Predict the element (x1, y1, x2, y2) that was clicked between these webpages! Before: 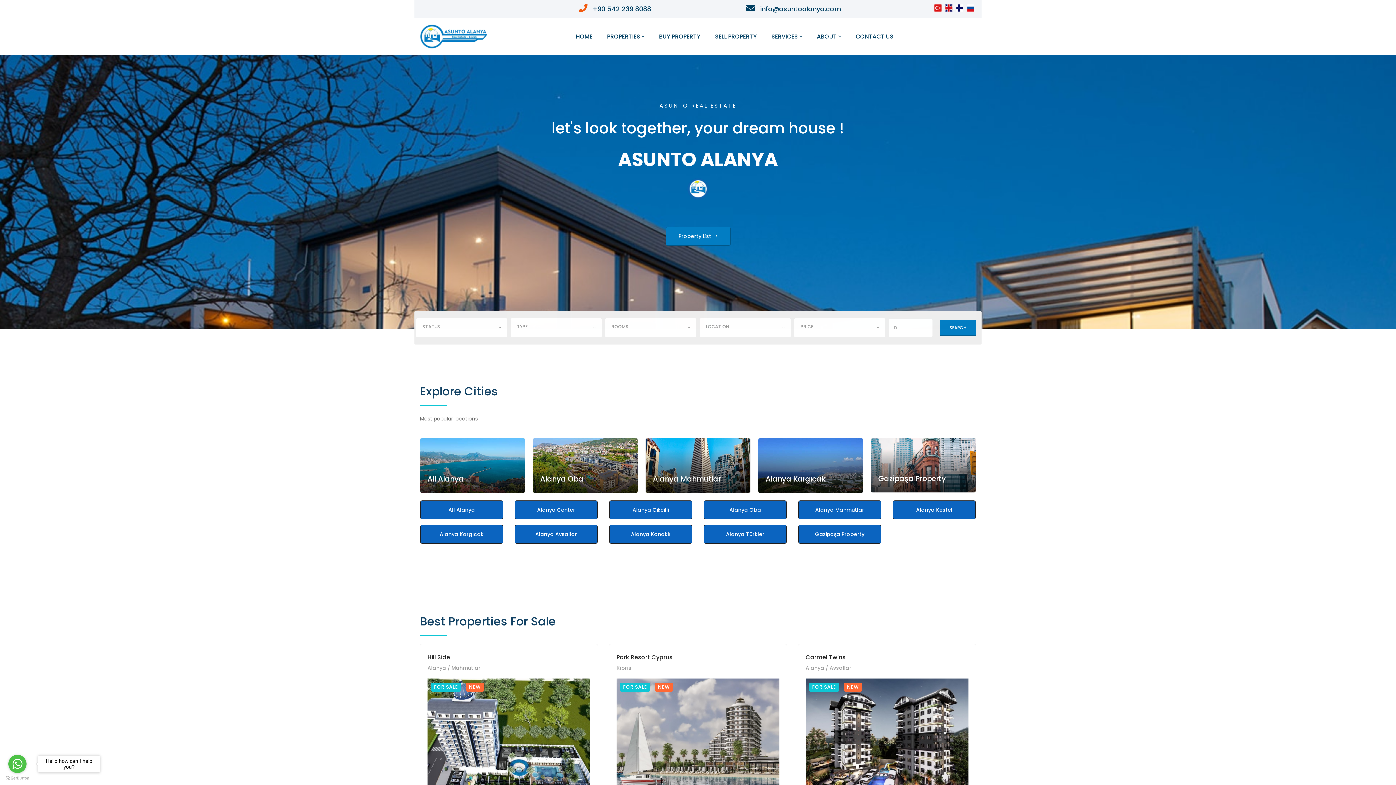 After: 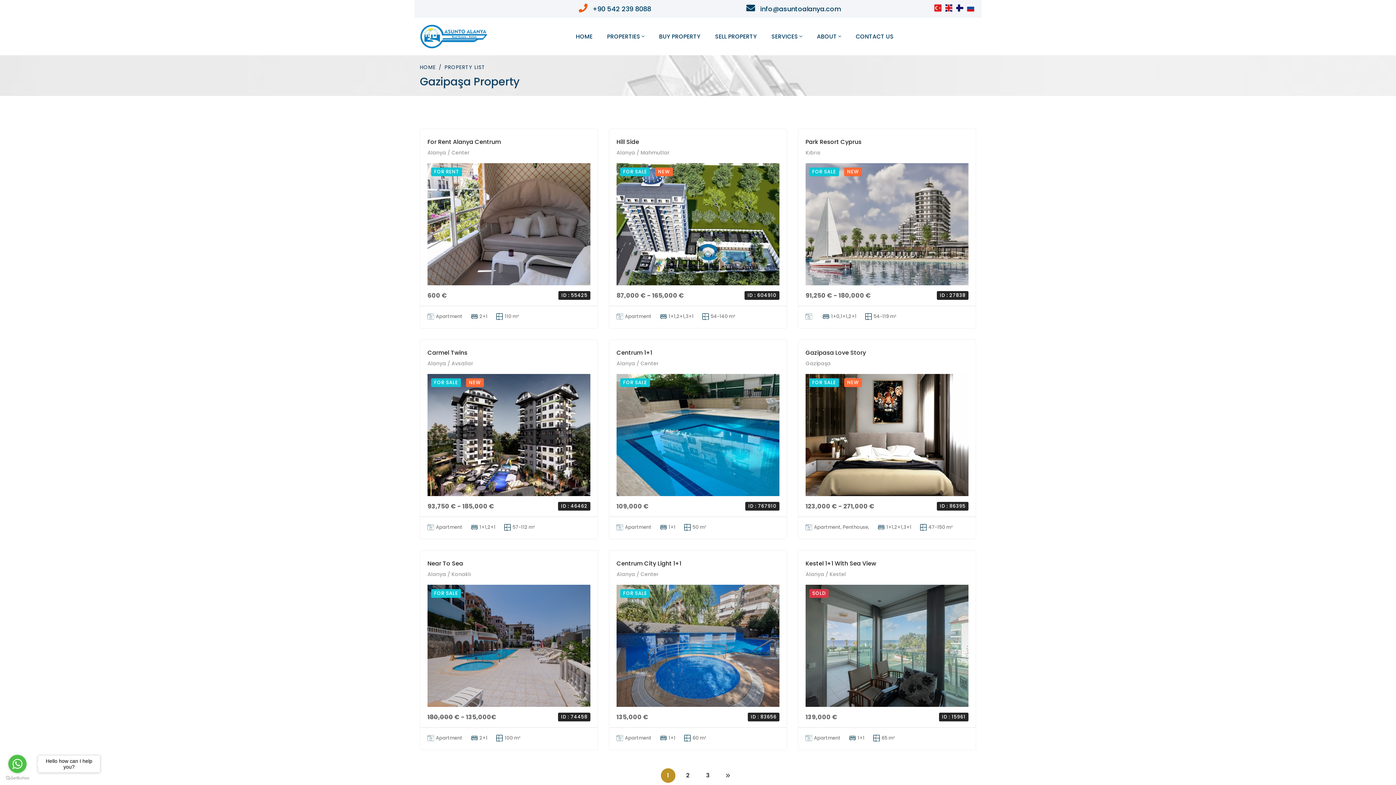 Action: label: Gazipaşa Property bbox: (798, 525, 881, 544)